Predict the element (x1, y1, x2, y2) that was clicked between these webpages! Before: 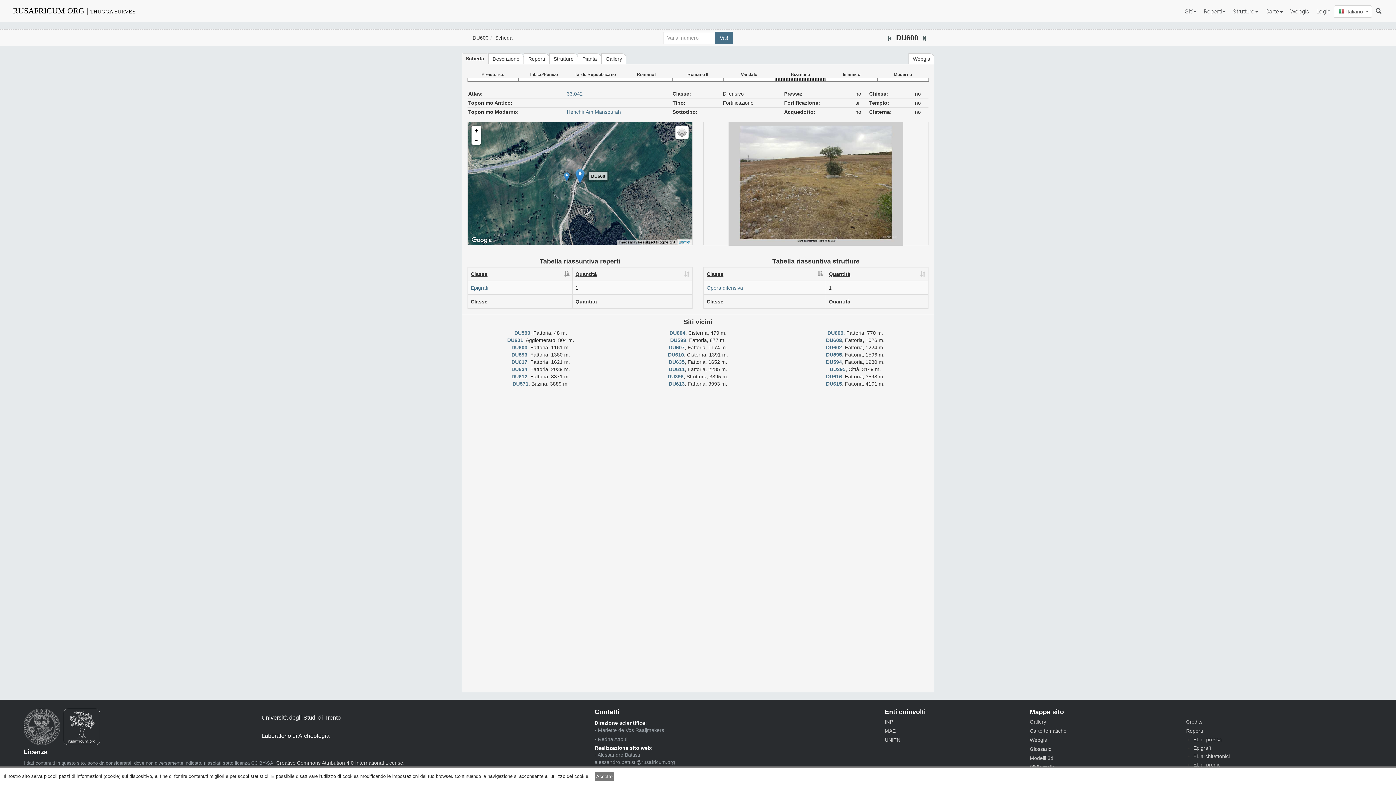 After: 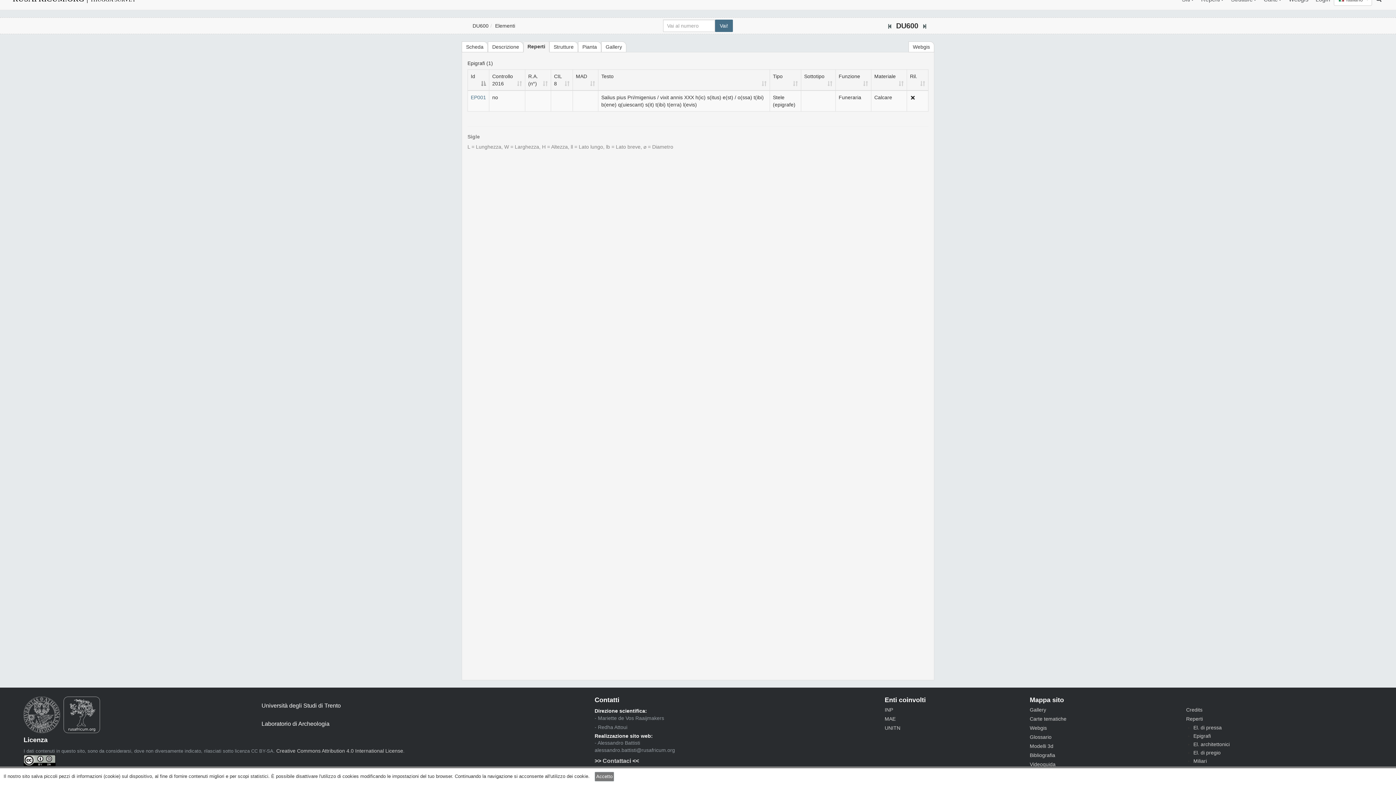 Action: label: Epigrafi bbox: (470, 285, 488, 290)